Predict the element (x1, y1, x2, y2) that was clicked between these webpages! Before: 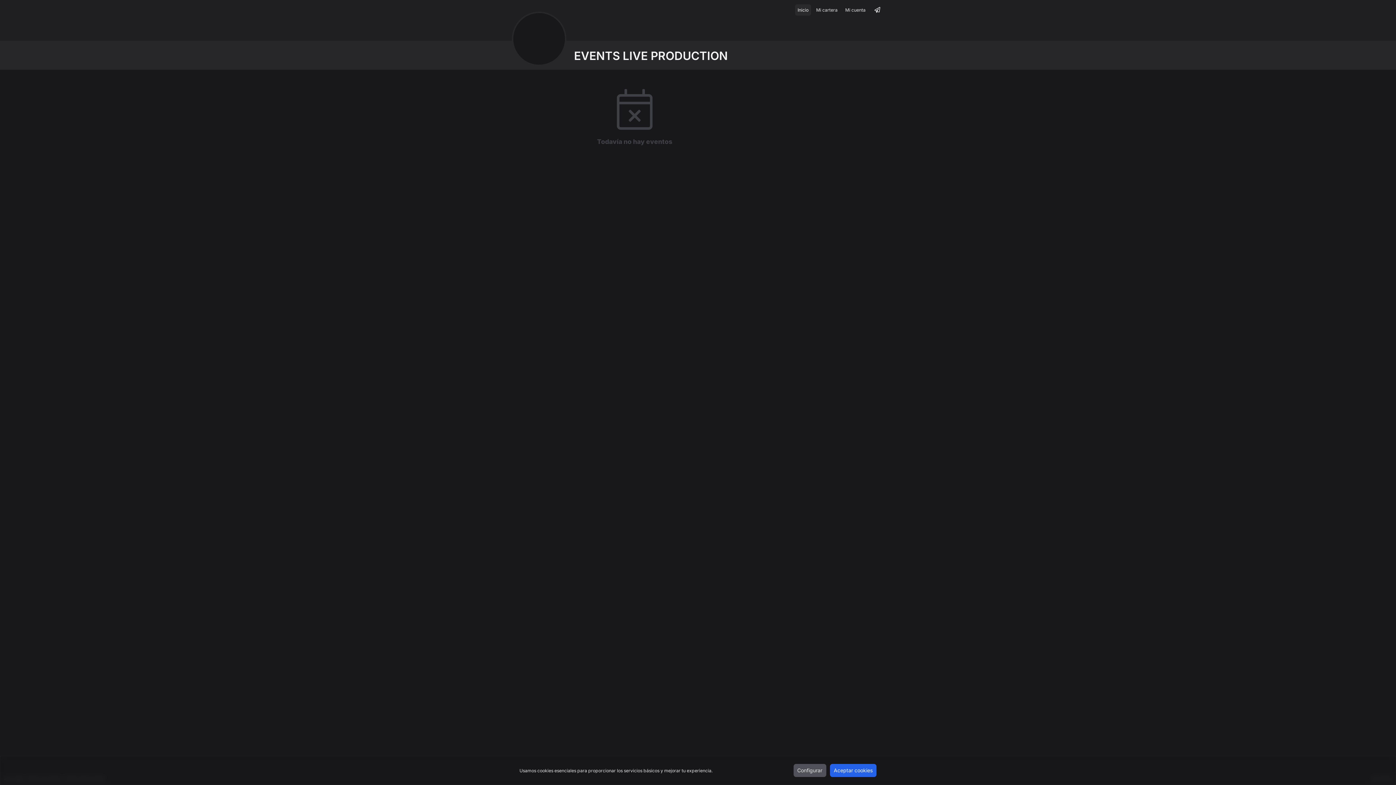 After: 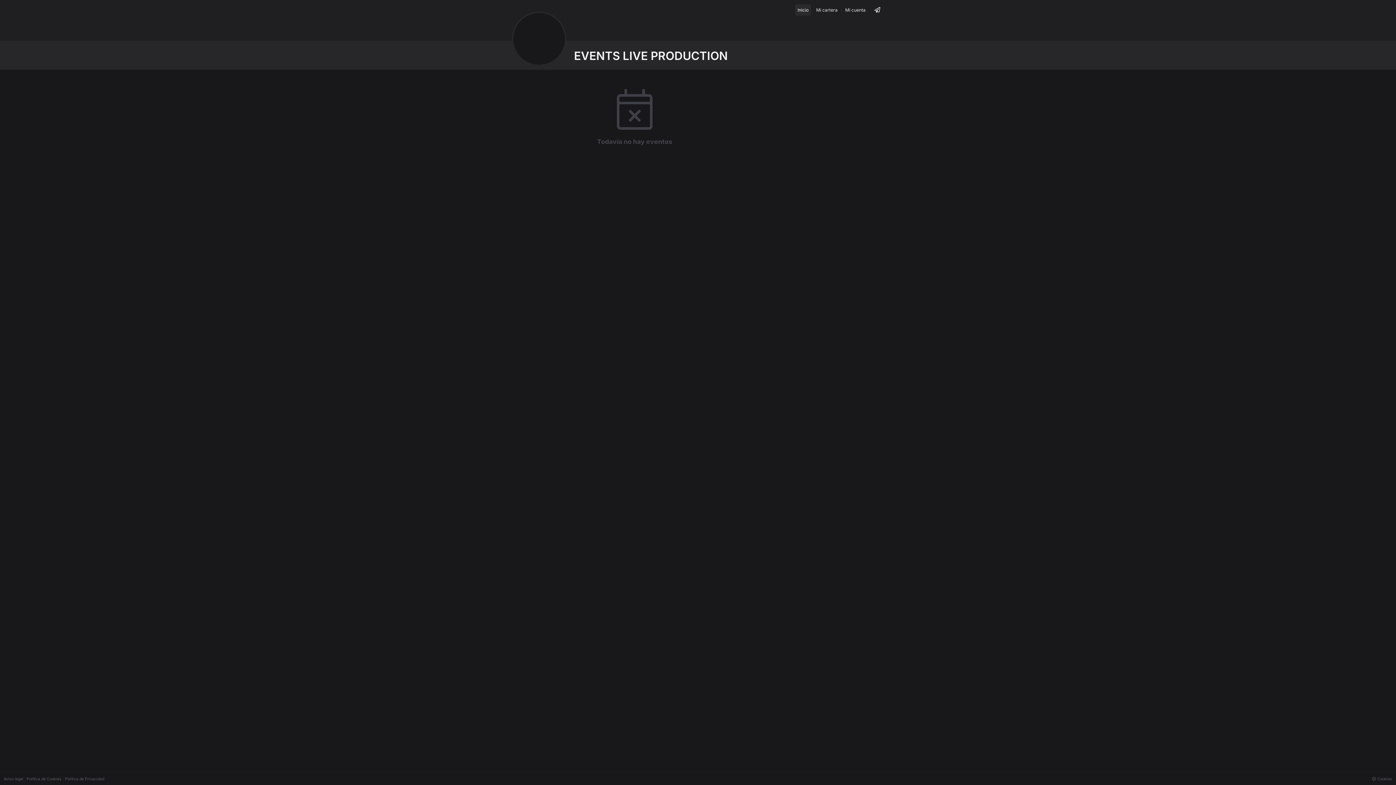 Action: label: Aceptar cookies bbox: (830, 764, 876, 777)